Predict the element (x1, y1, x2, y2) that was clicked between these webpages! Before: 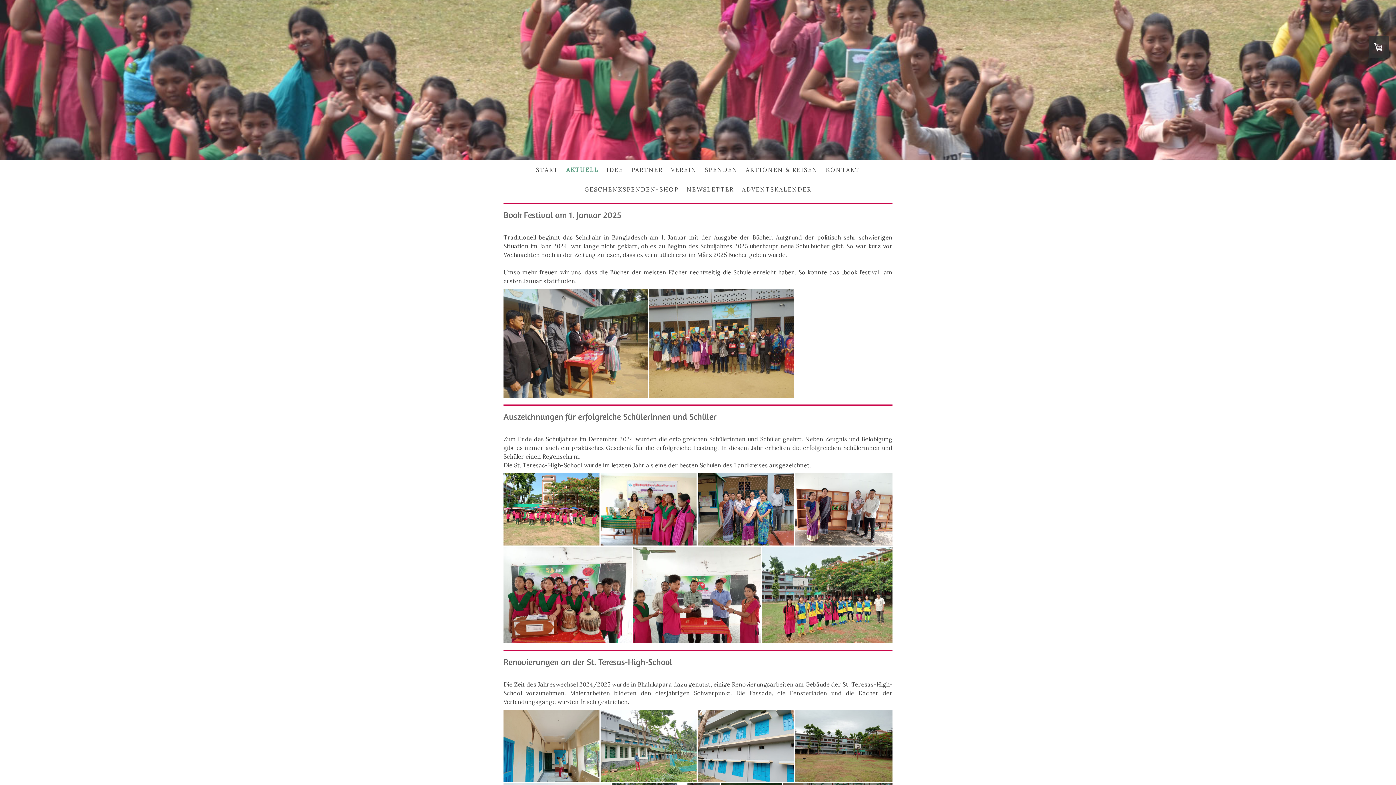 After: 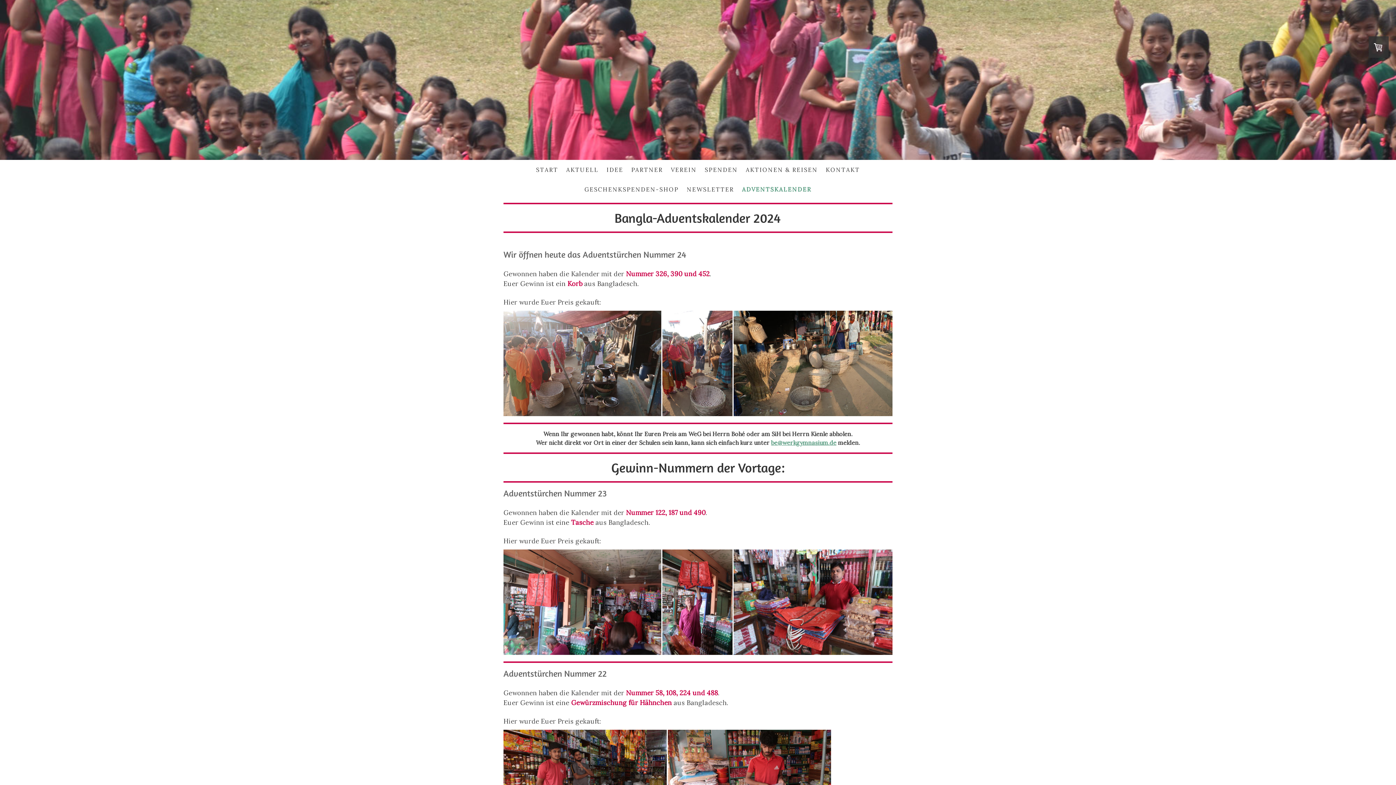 Action: bbox: (738, 181, 815, 197) label: ADVENTSKALENDER